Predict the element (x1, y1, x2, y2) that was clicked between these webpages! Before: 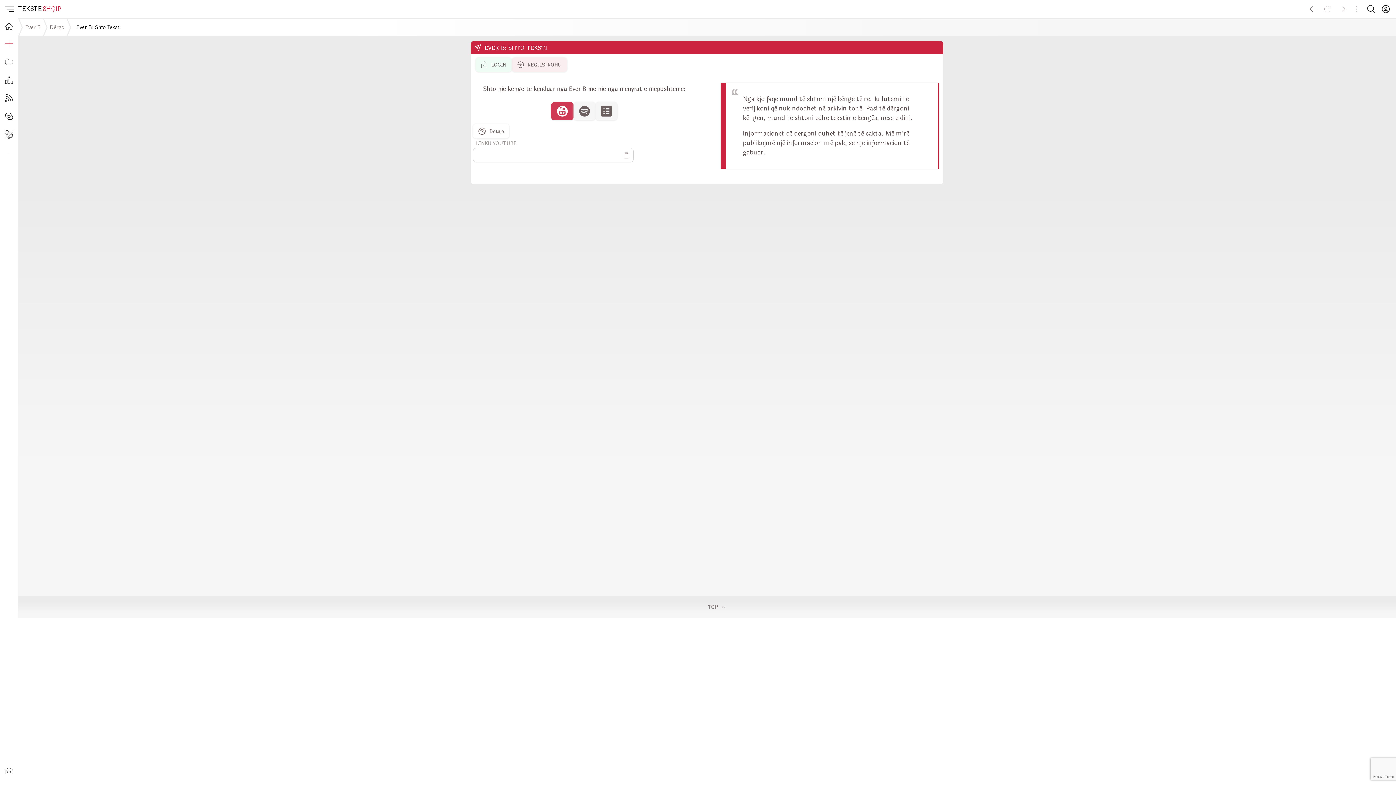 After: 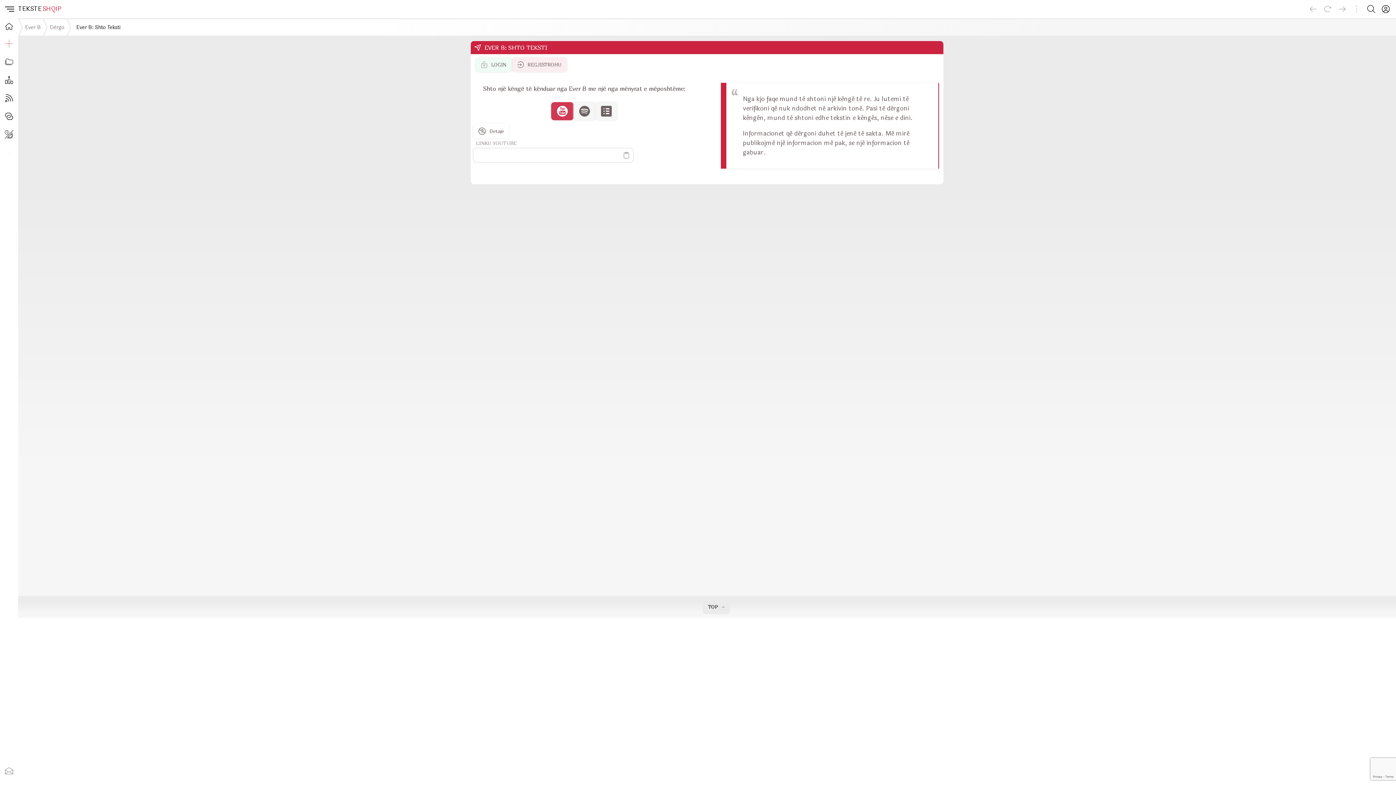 Action: bbox: (702, 603, 730, 611) label: TOP